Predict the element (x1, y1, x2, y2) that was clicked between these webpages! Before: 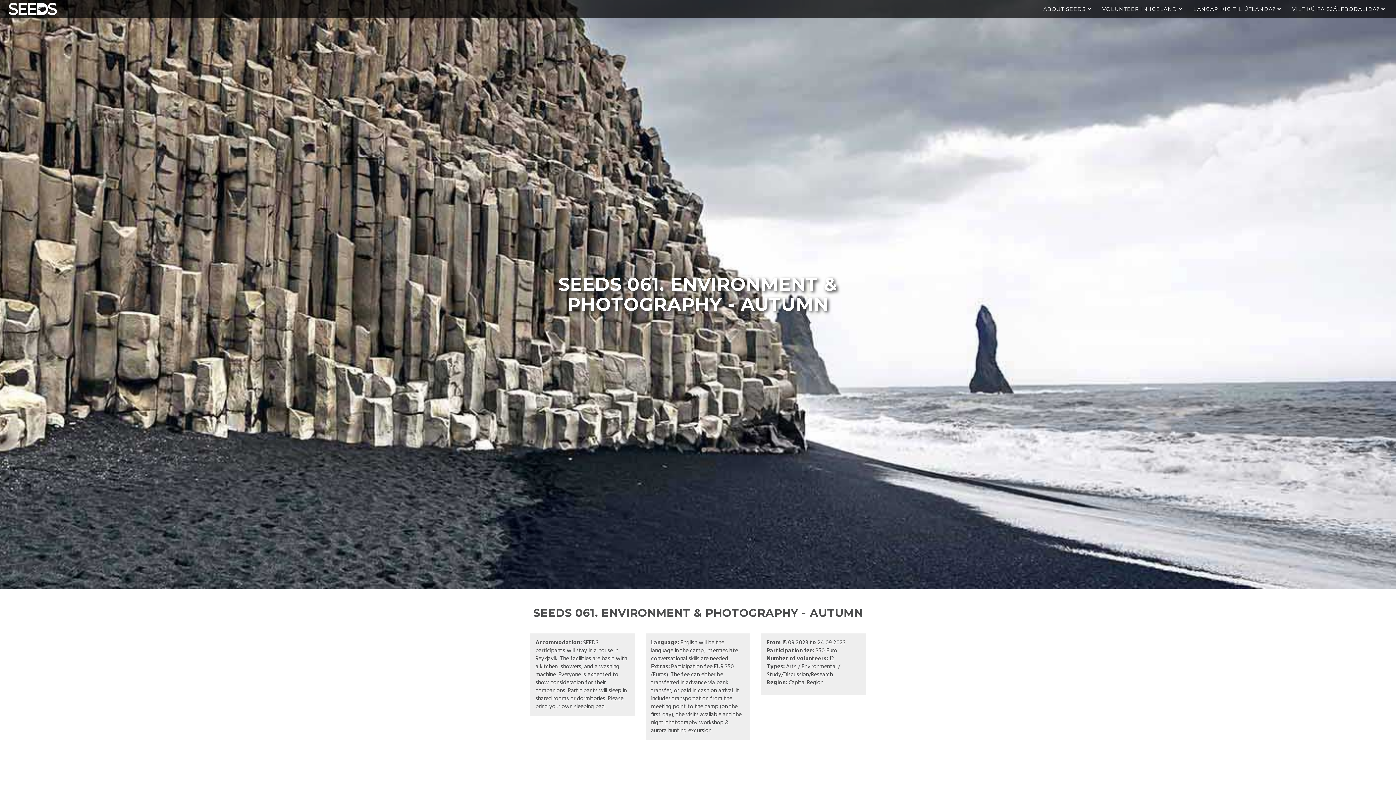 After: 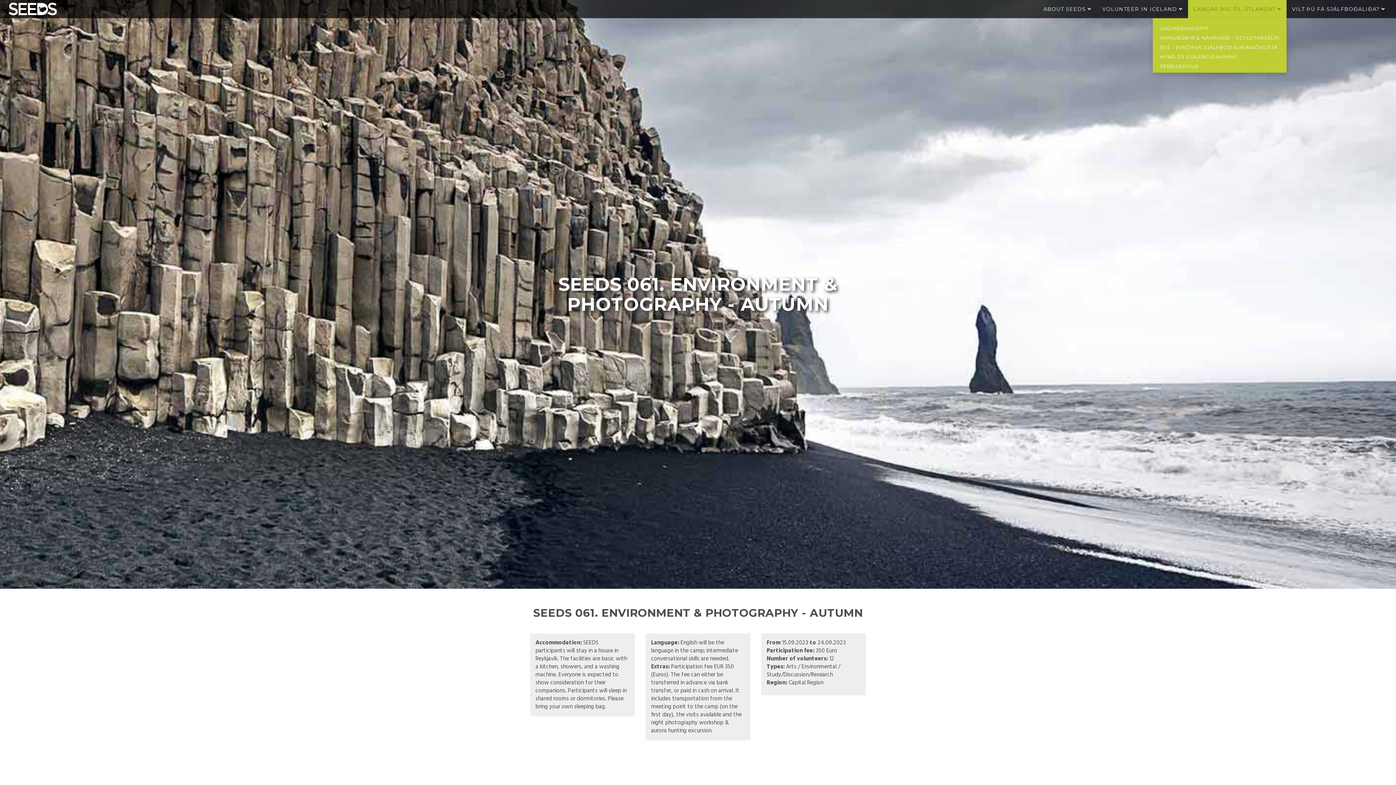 Action: label: LANGAR ÞIG TIL ÚTLANDA?  bbox: (1188, 0, 1286, 18)